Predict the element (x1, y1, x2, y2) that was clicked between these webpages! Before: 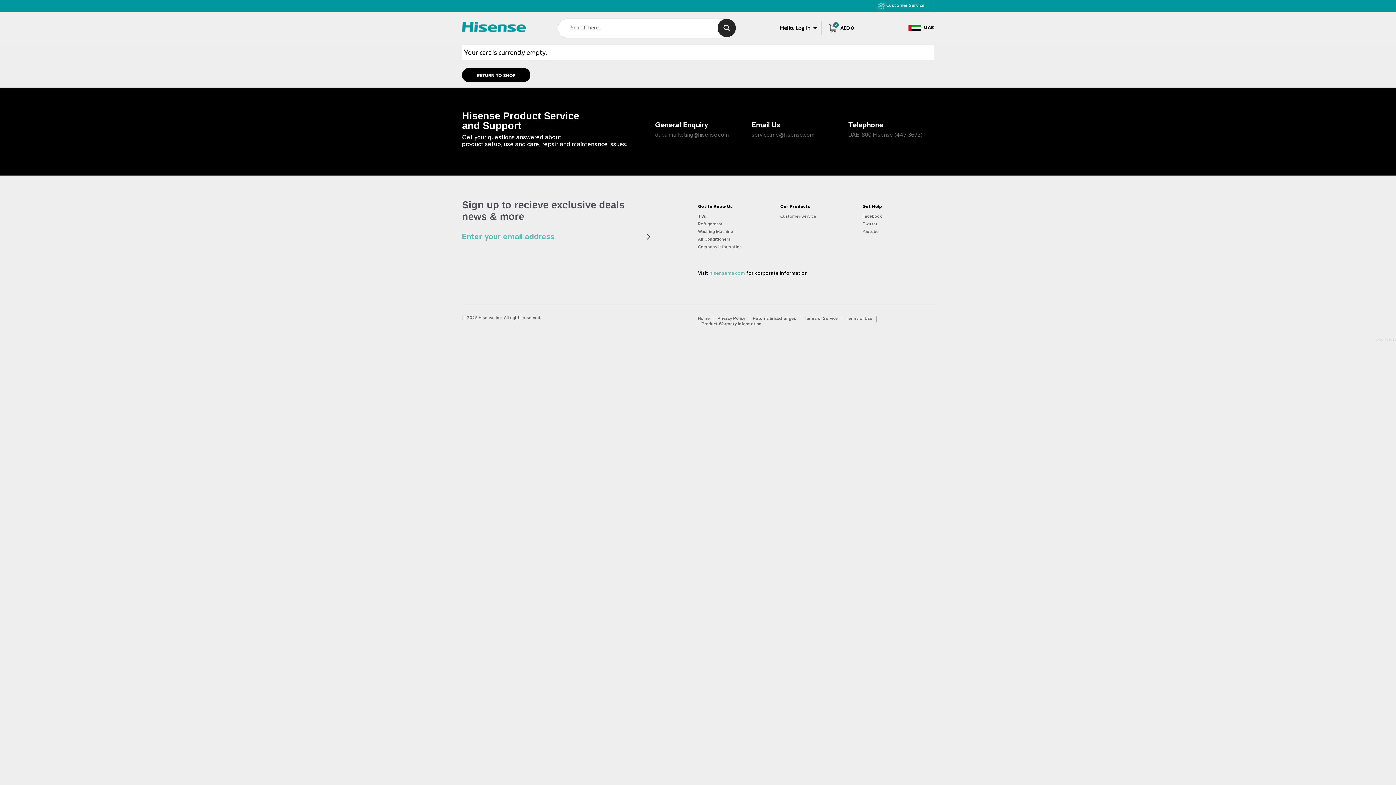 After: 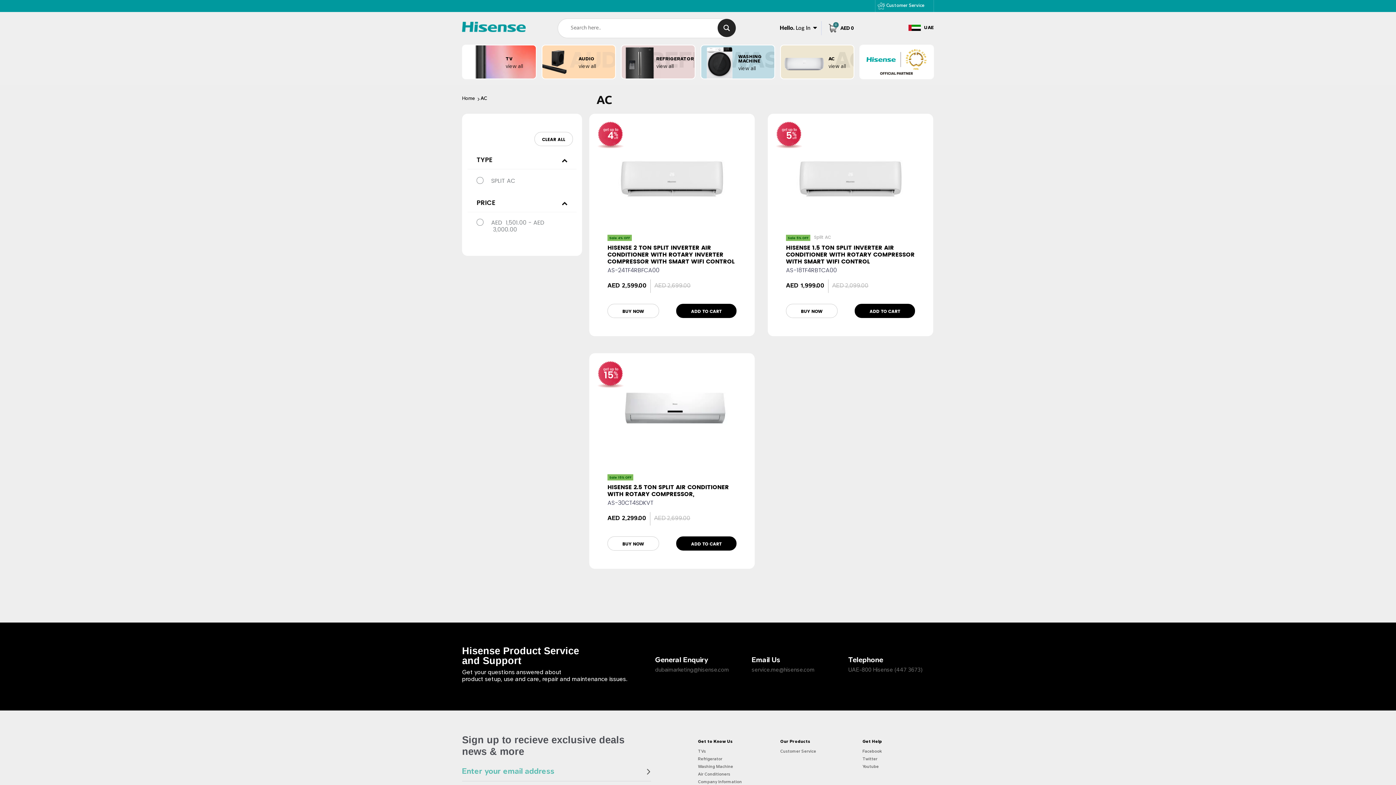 Action: label: Air Conditioners bbox: (698, 237, 730, 241)